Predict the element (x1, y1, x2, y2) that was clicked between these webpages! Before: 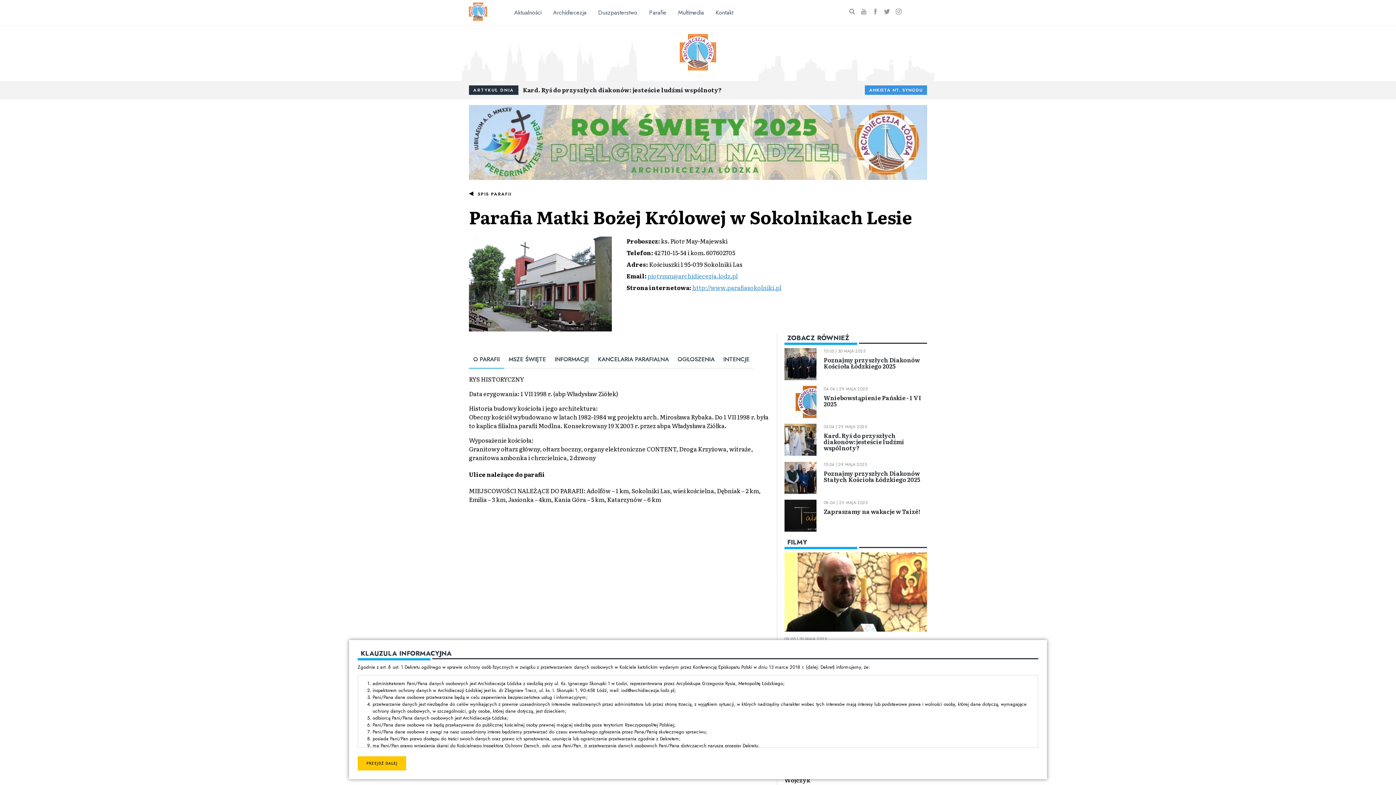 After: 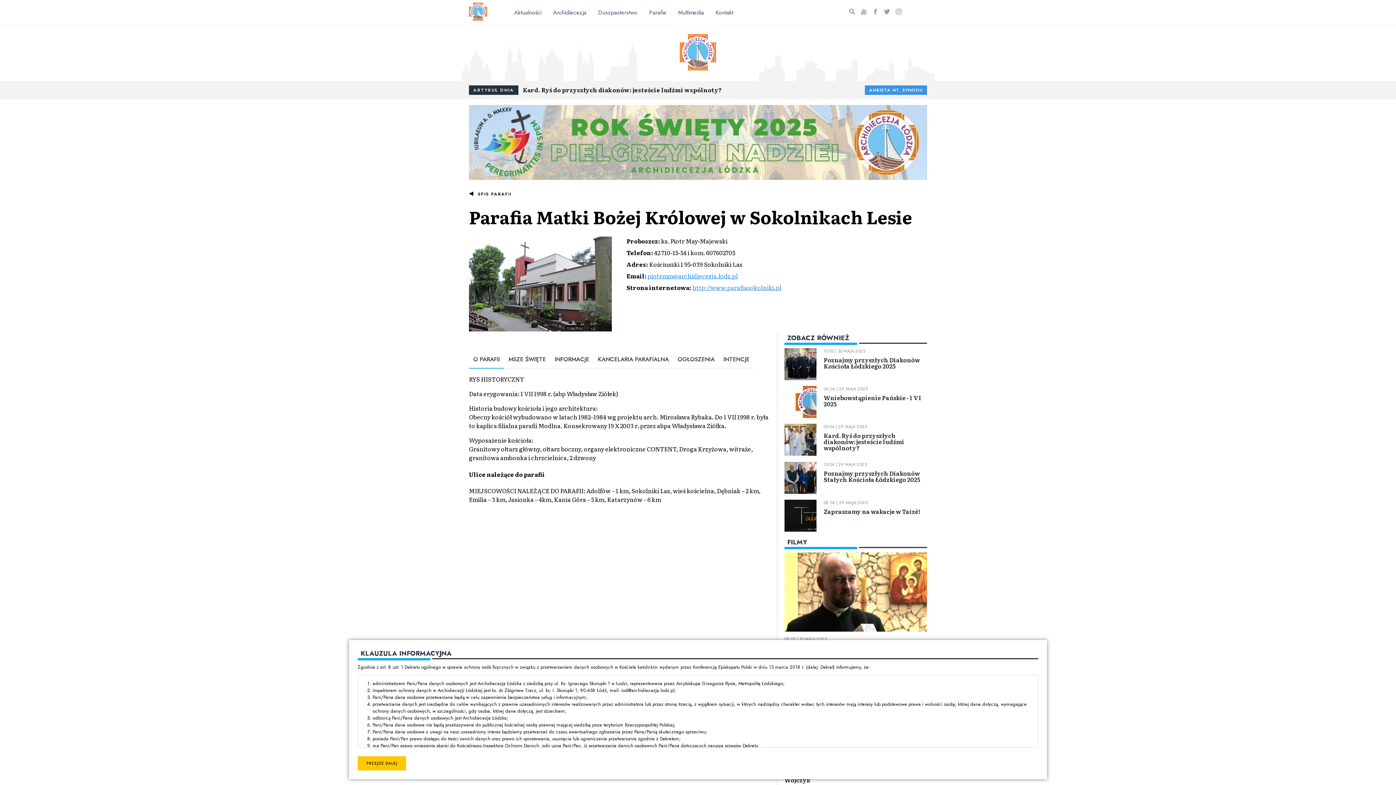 Action: label: piotrmm@archidiecezja.lodz.pl bbox: (647, 271, 737, 280)